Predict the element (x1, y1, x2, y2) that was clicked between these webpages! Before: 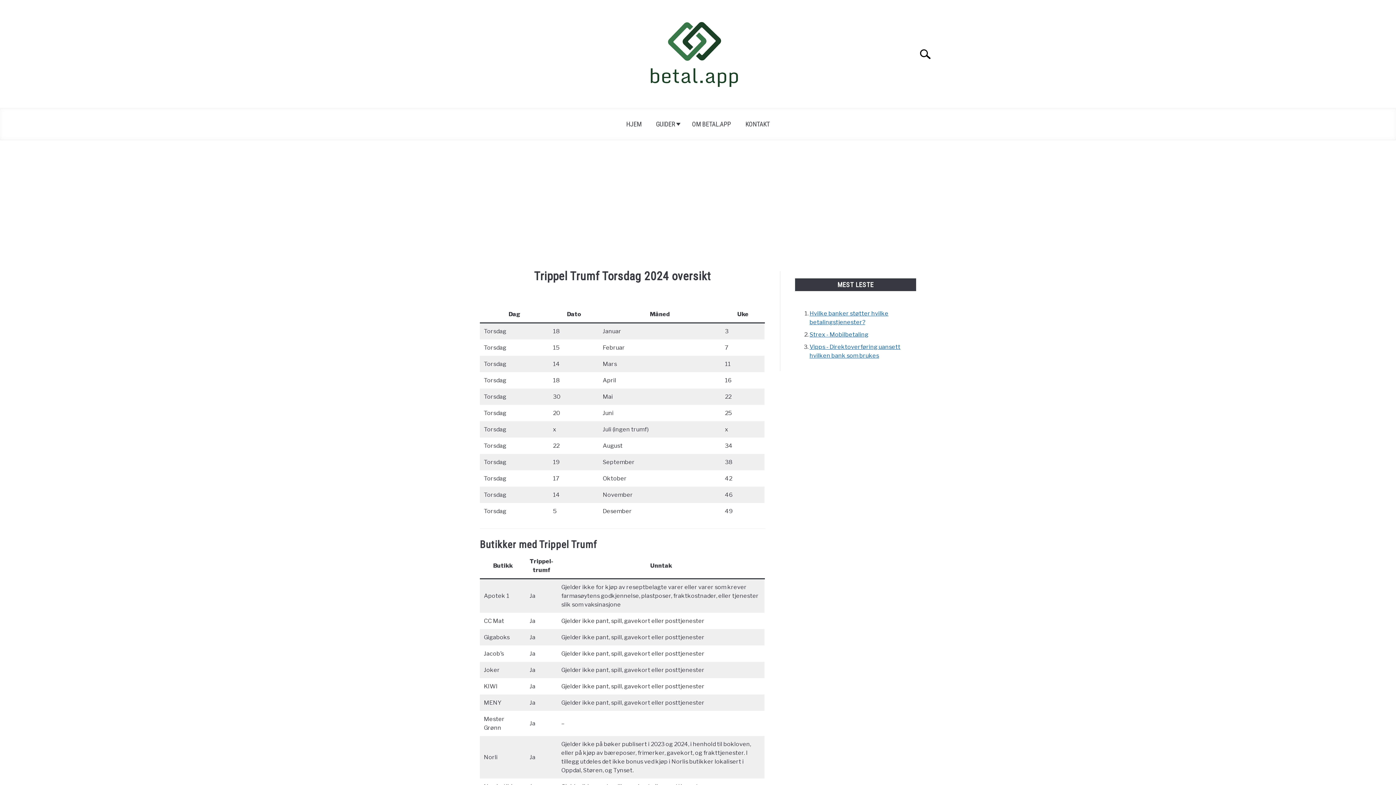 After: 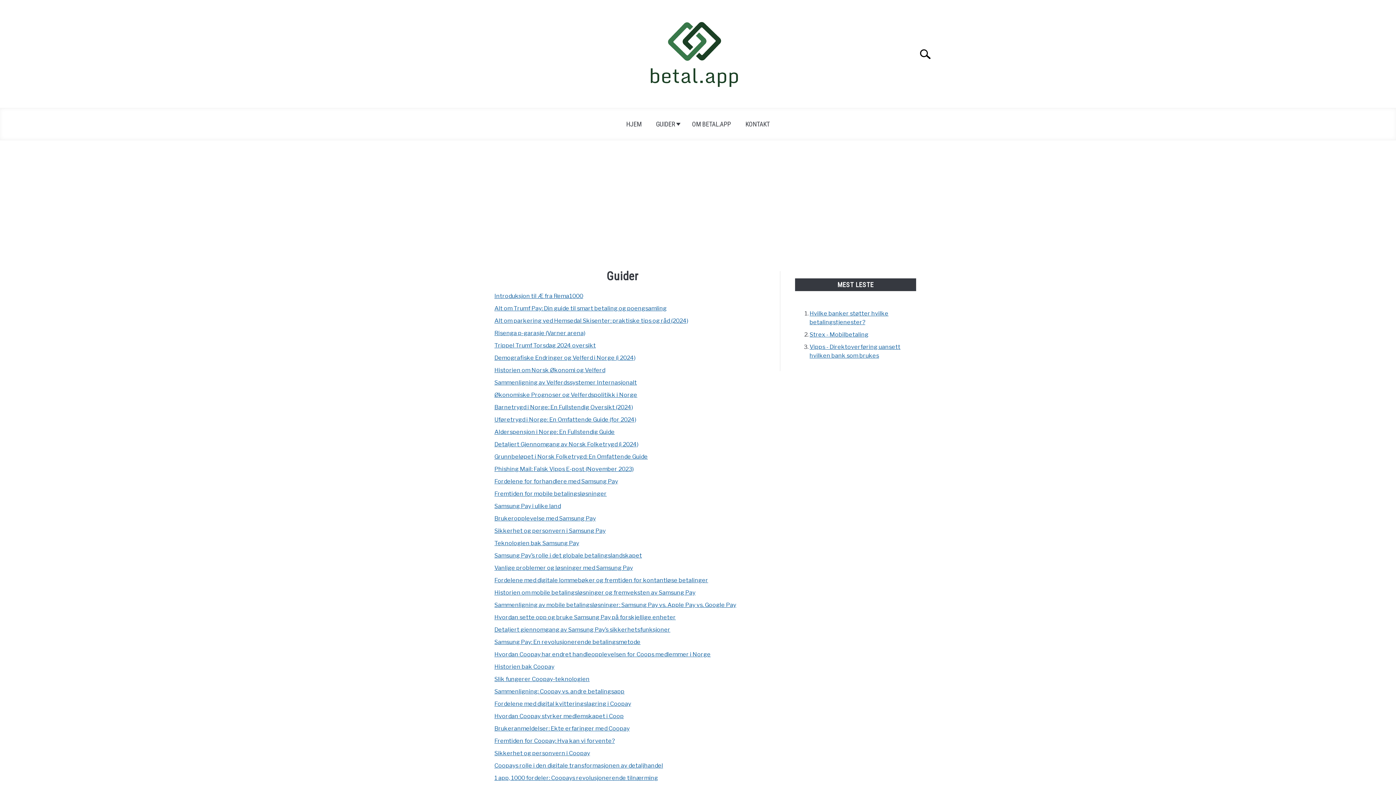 Action: label: GUIDER bbox: (648, 115, 684, 132)